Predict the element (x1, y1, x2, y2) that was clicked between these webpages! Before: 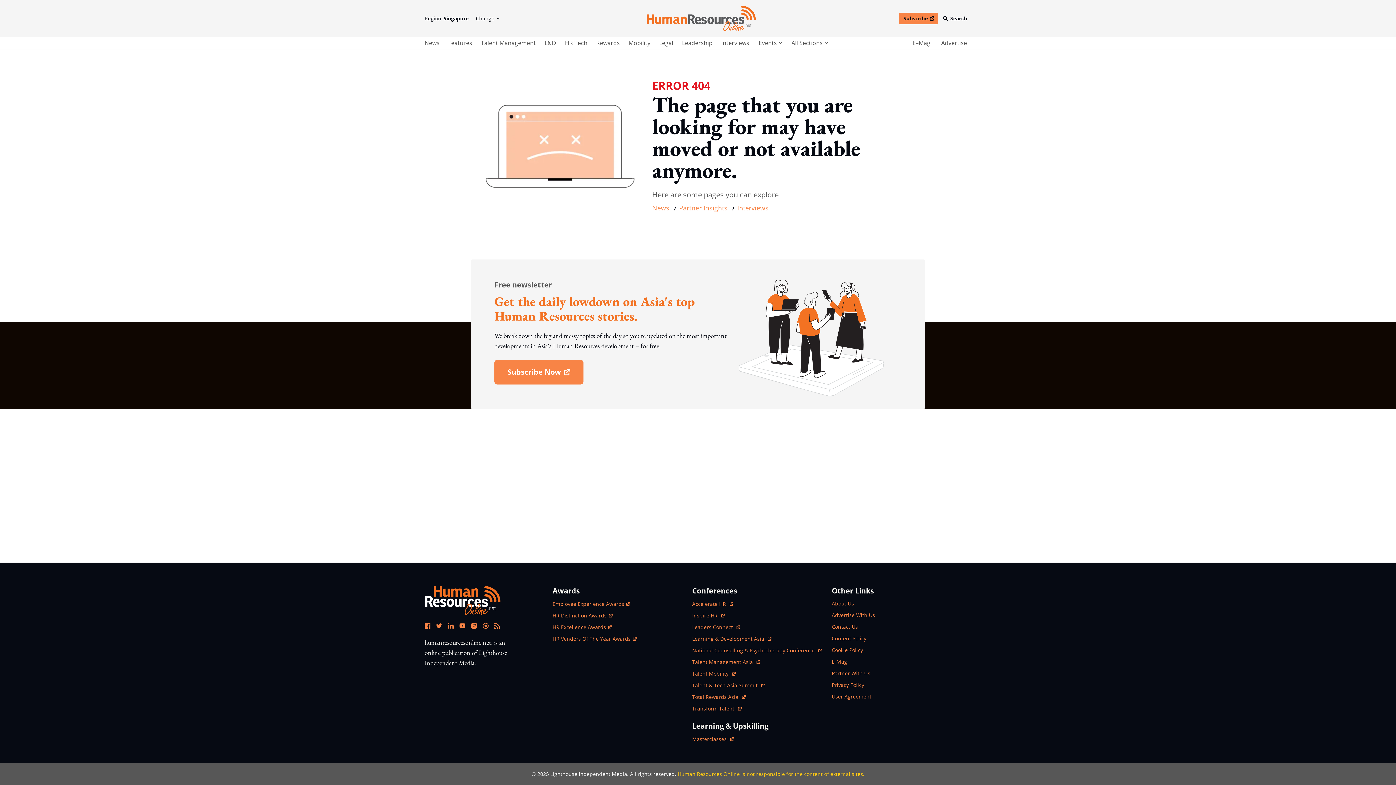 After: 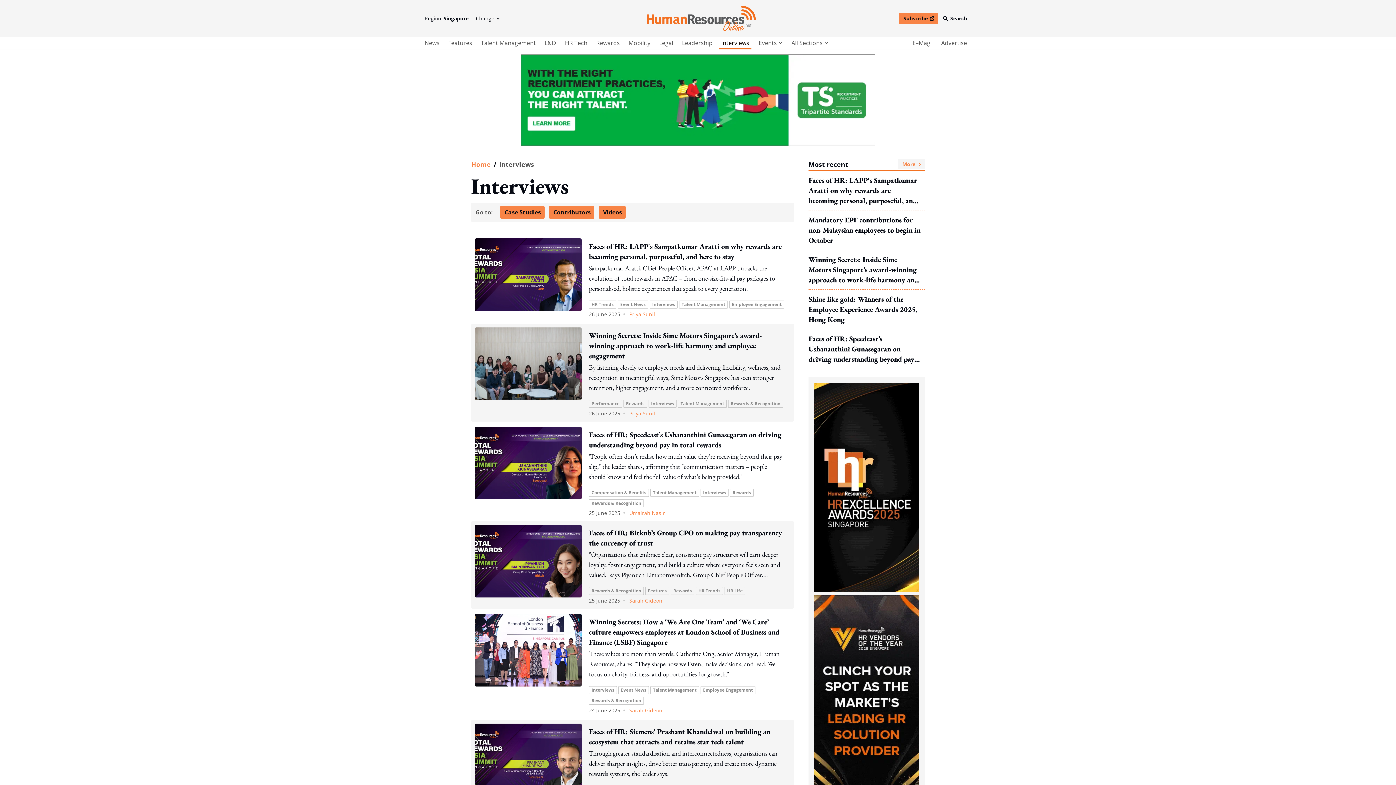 Action: bbox: (737, 203, 768, 212) label: Interviews